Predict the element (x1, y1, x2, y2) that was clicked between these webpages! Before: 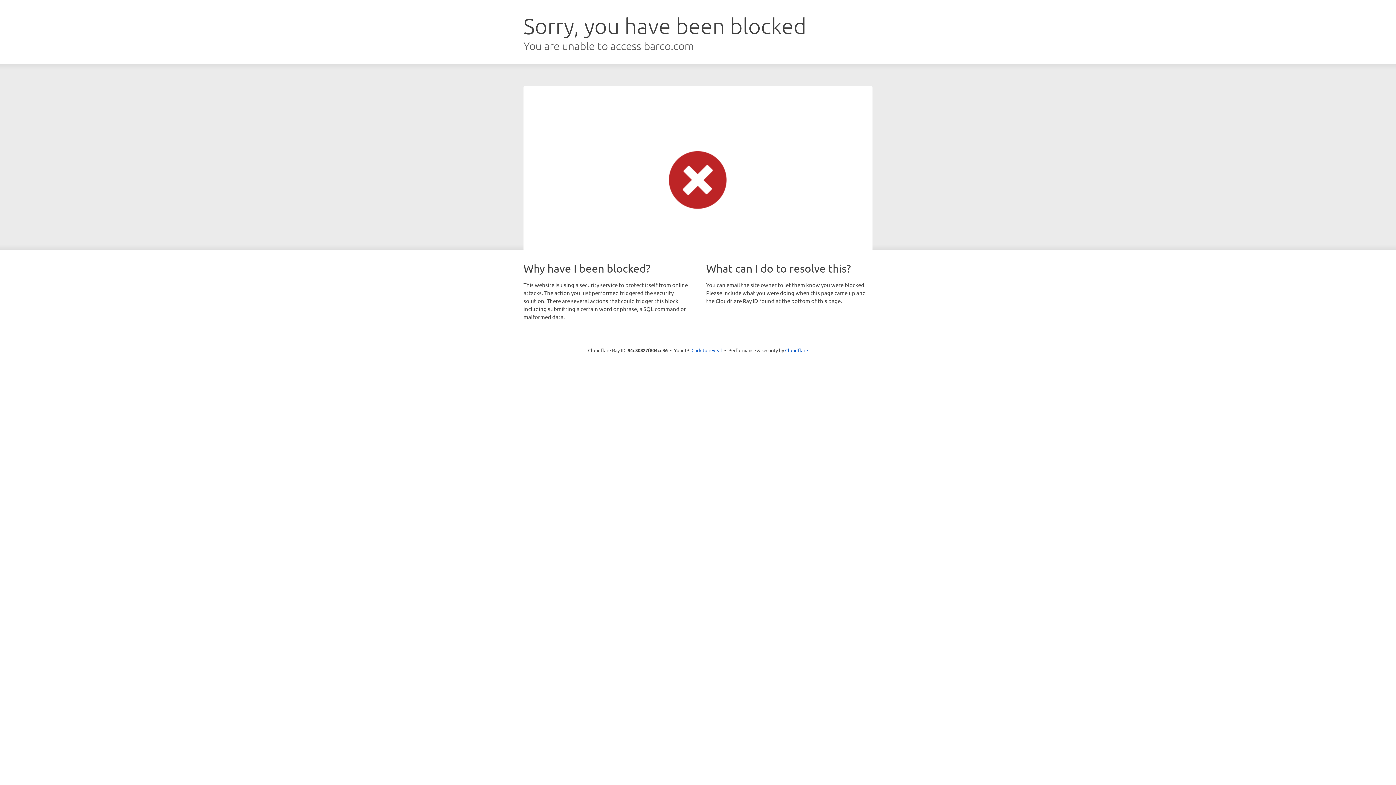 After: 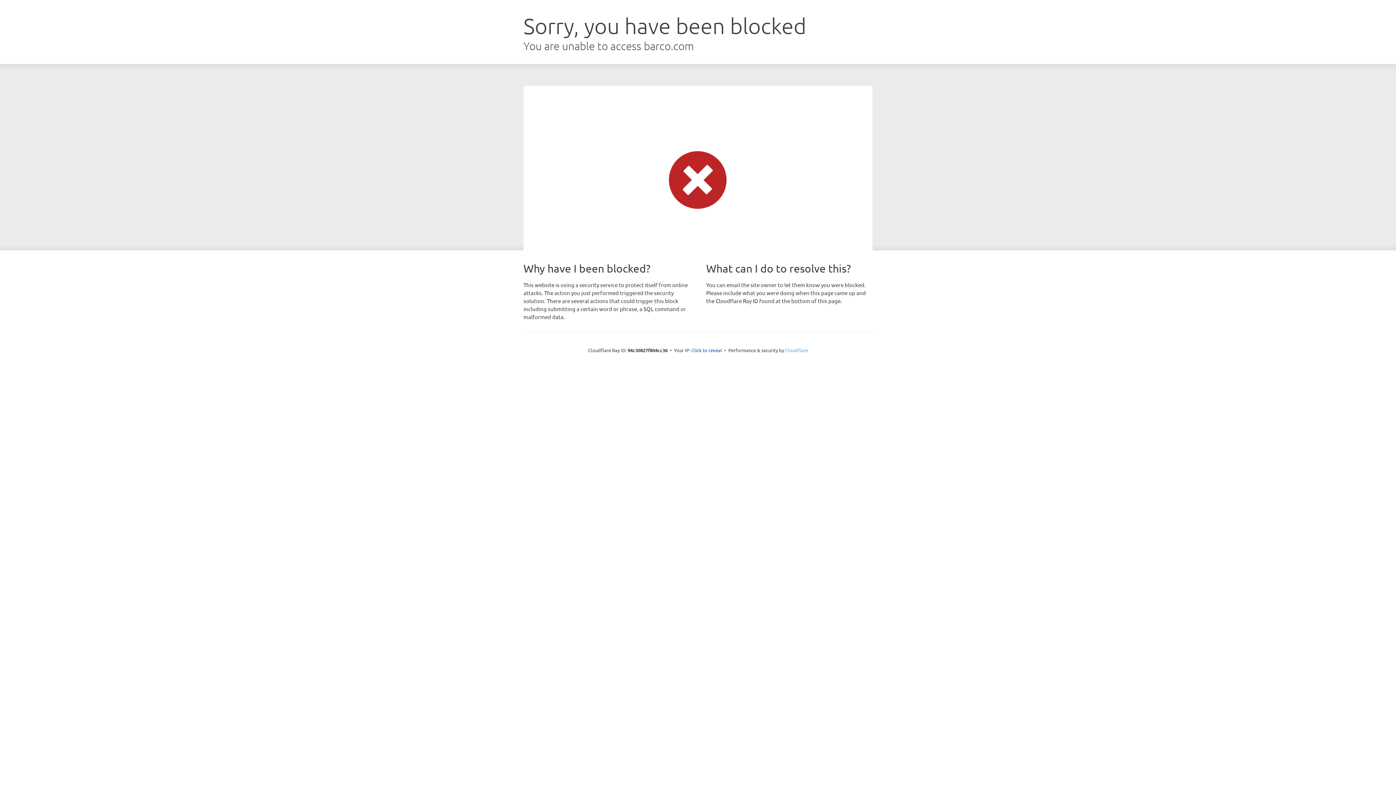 Action: label: Cloudflare bbox: (785, 347, 808, 353)